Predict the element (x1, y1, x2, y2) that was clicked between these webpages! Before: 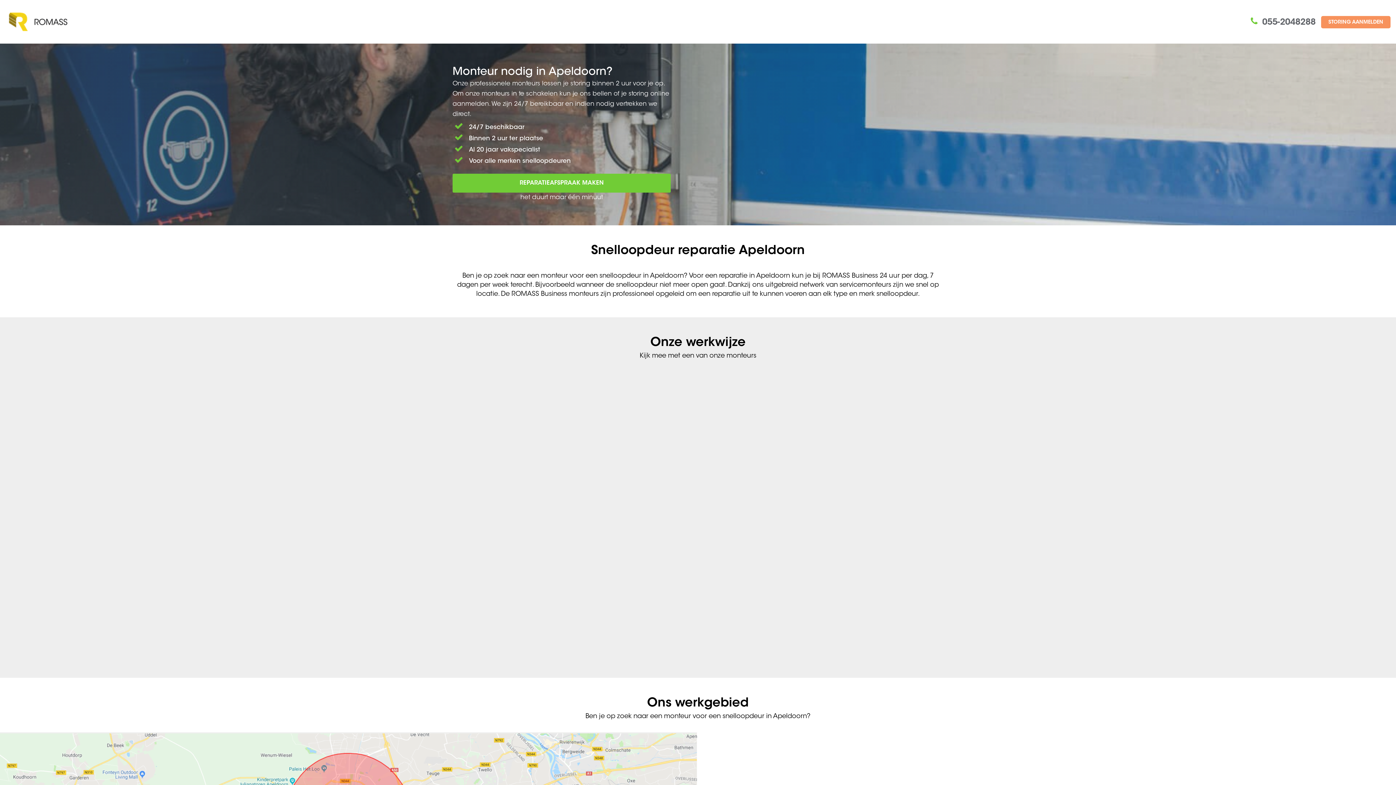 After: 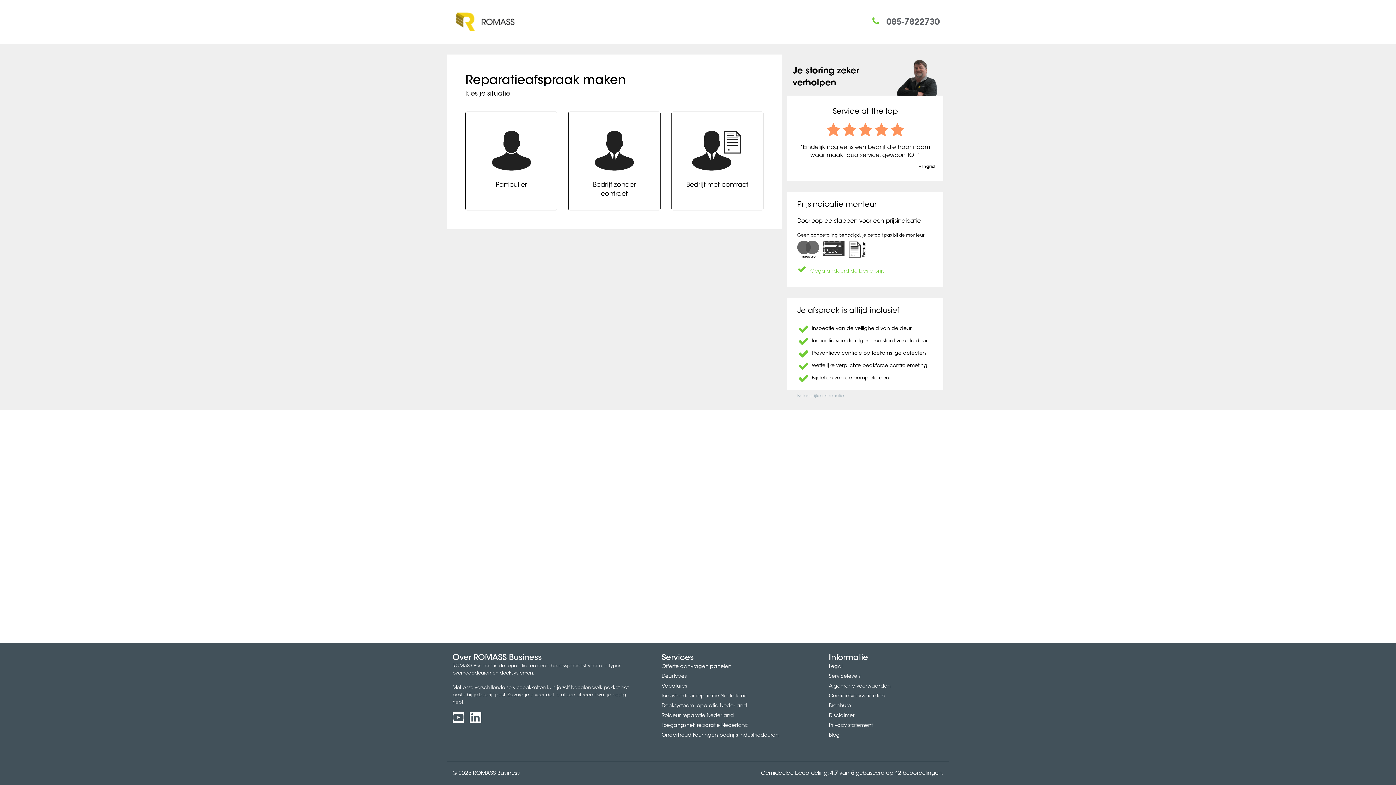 Action: bbox: (1321, 16, 1390, 28) label: STORING AANMELDEN